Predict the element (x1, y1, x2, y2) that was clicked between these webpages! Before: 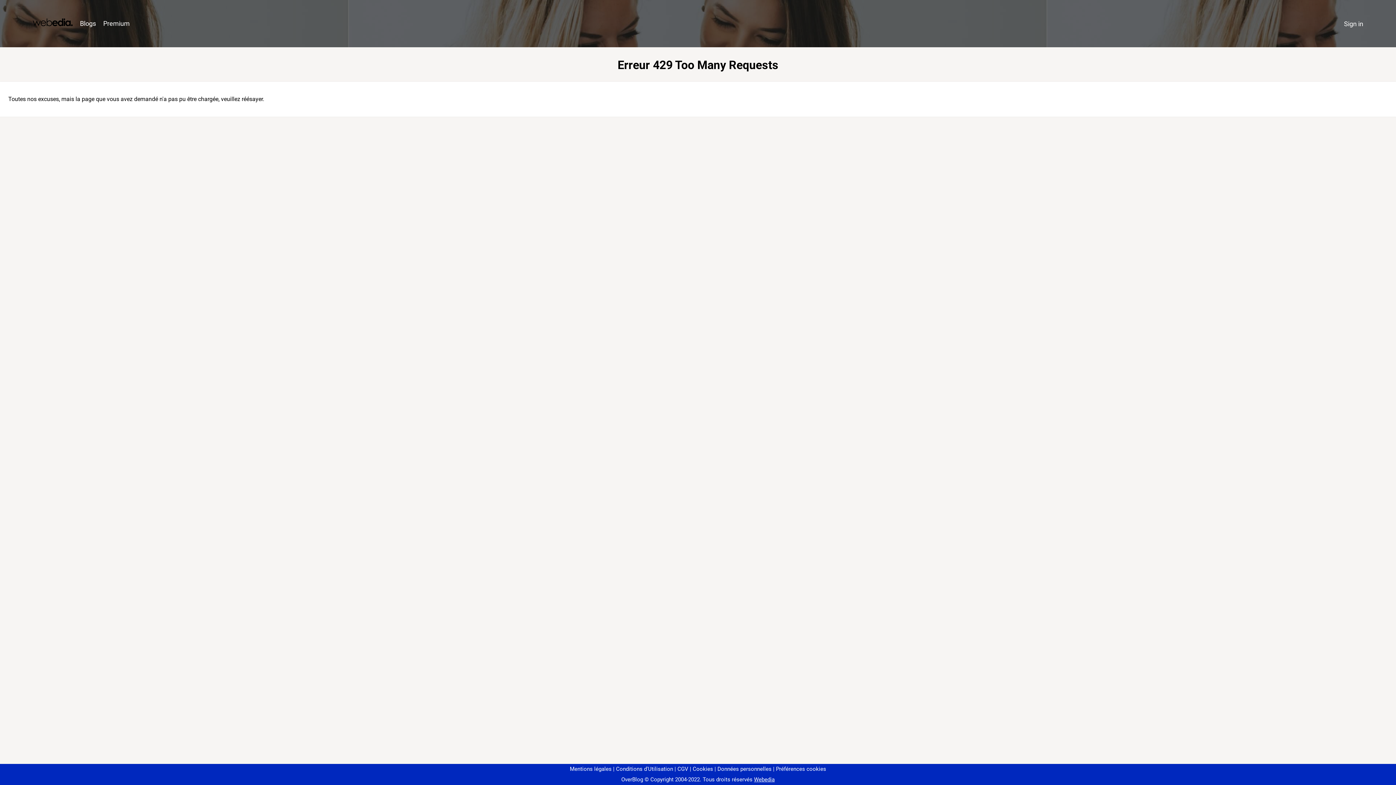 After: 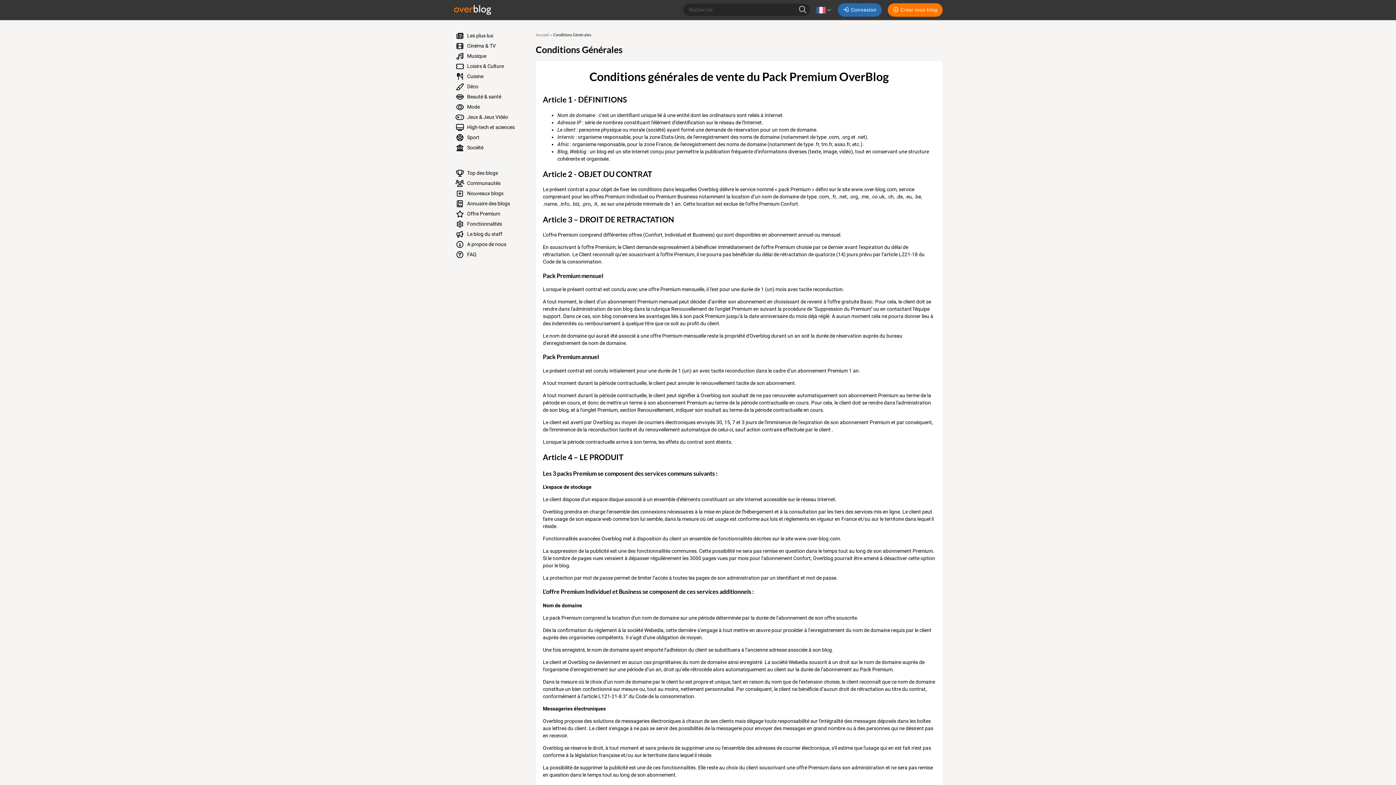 Action: bbox: (674, 766, 688, 772) label: CGV